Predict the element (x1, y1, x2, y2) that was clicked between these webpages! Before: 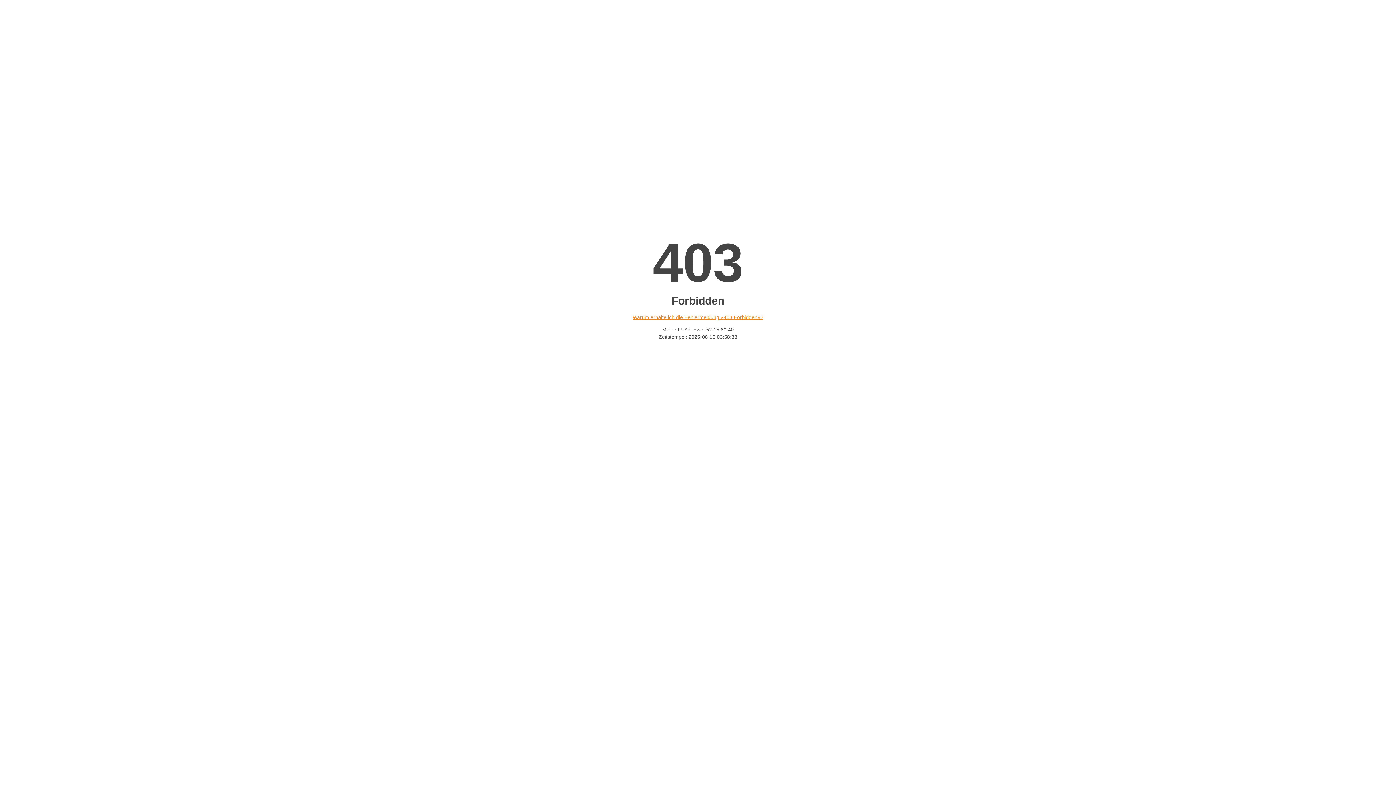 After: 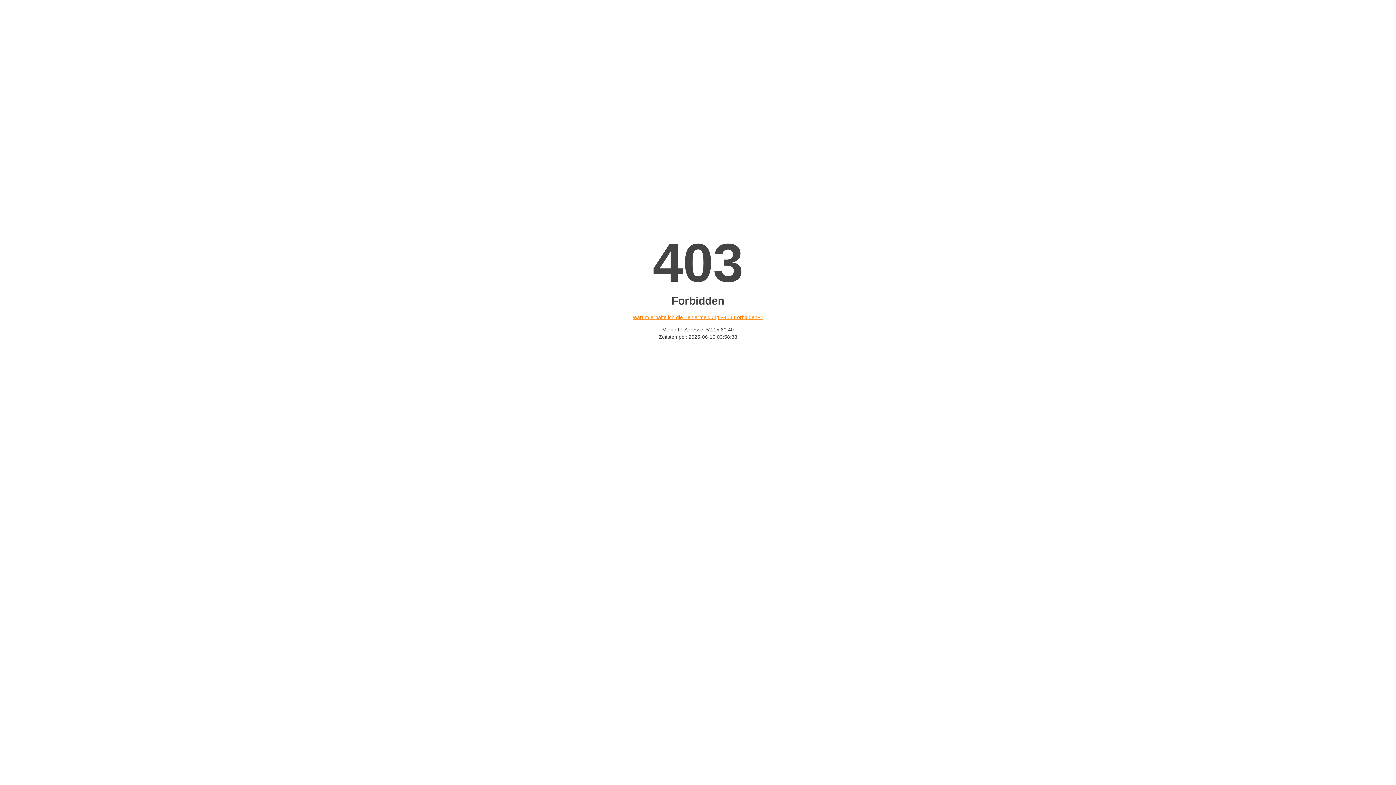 Action: label: Warum erhalte ich die Fehlermeldung «403 Forbidden»? bbox: (632, 314, 763, 320)